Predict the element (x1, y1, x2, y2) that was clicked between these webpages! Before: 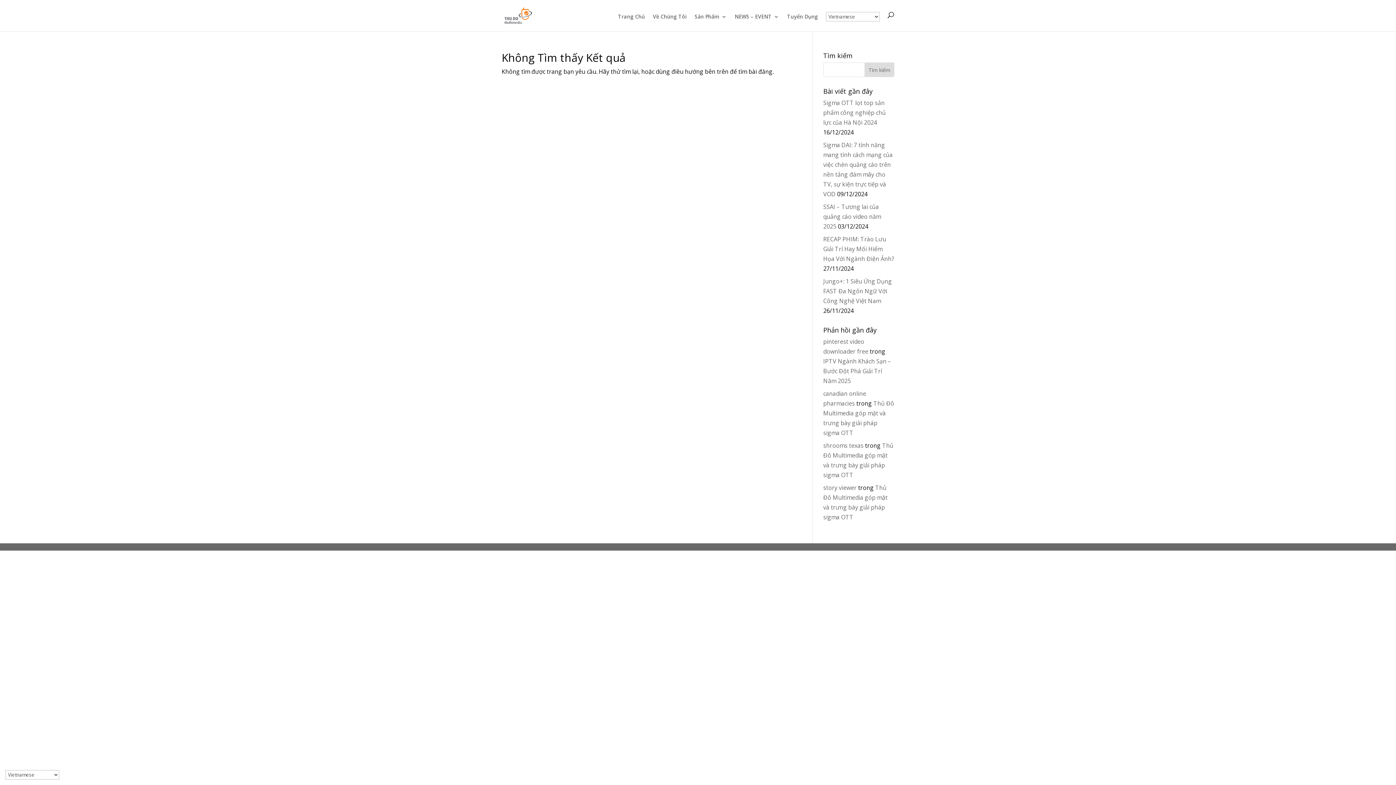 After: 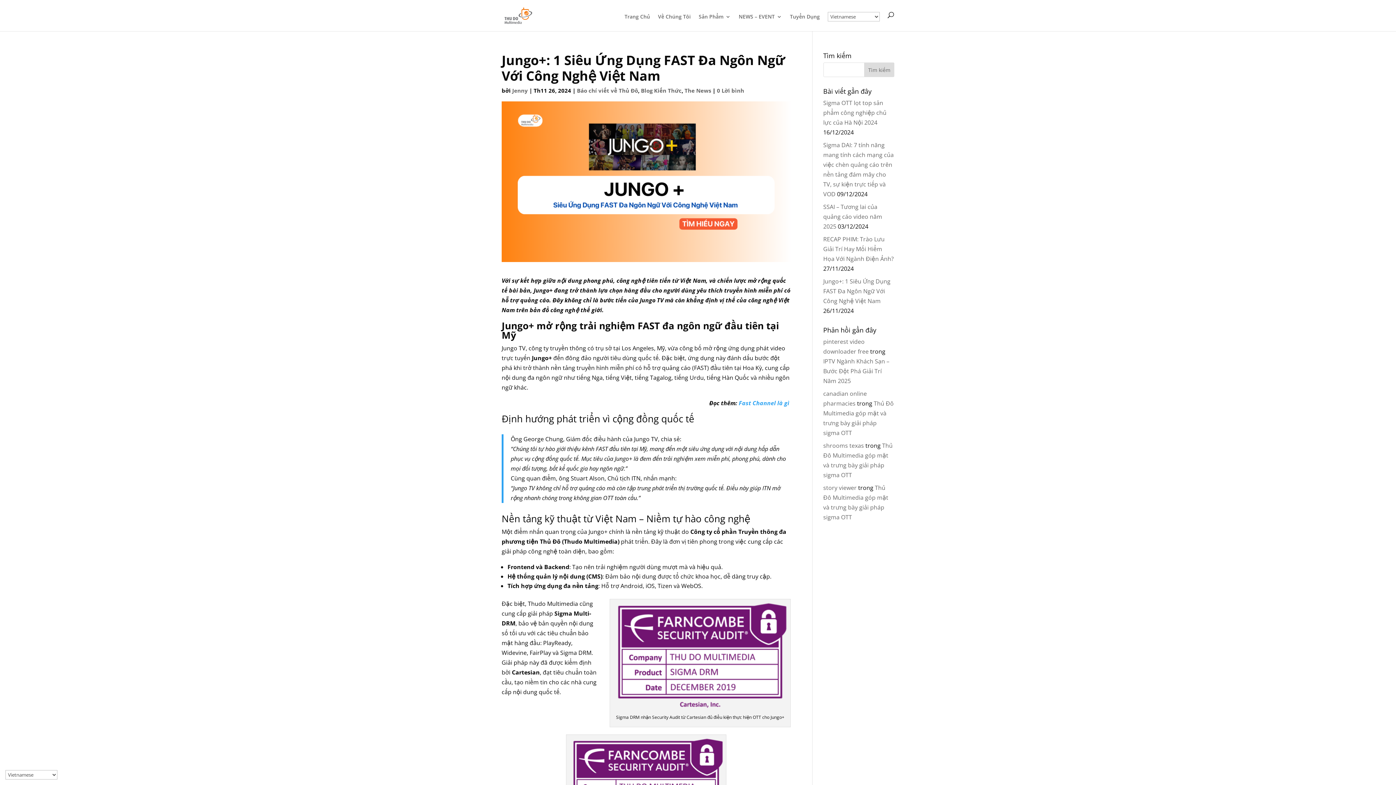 Action: label: Jungo+: 1 Siêu Ứng Dụng FAST Đa Ngôn Ngữ Với Công Nghệ Việt Nam bbox: (823, 277, 892, 305)